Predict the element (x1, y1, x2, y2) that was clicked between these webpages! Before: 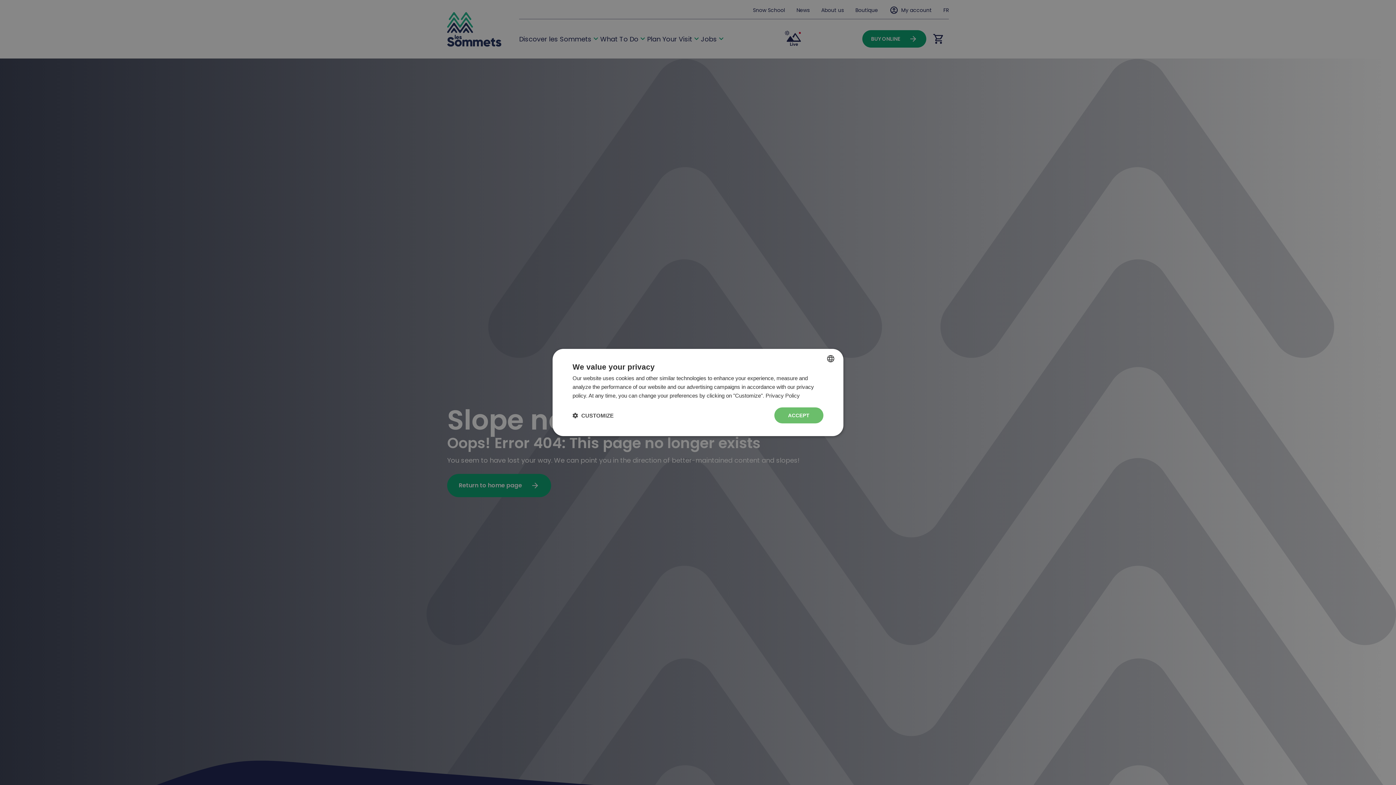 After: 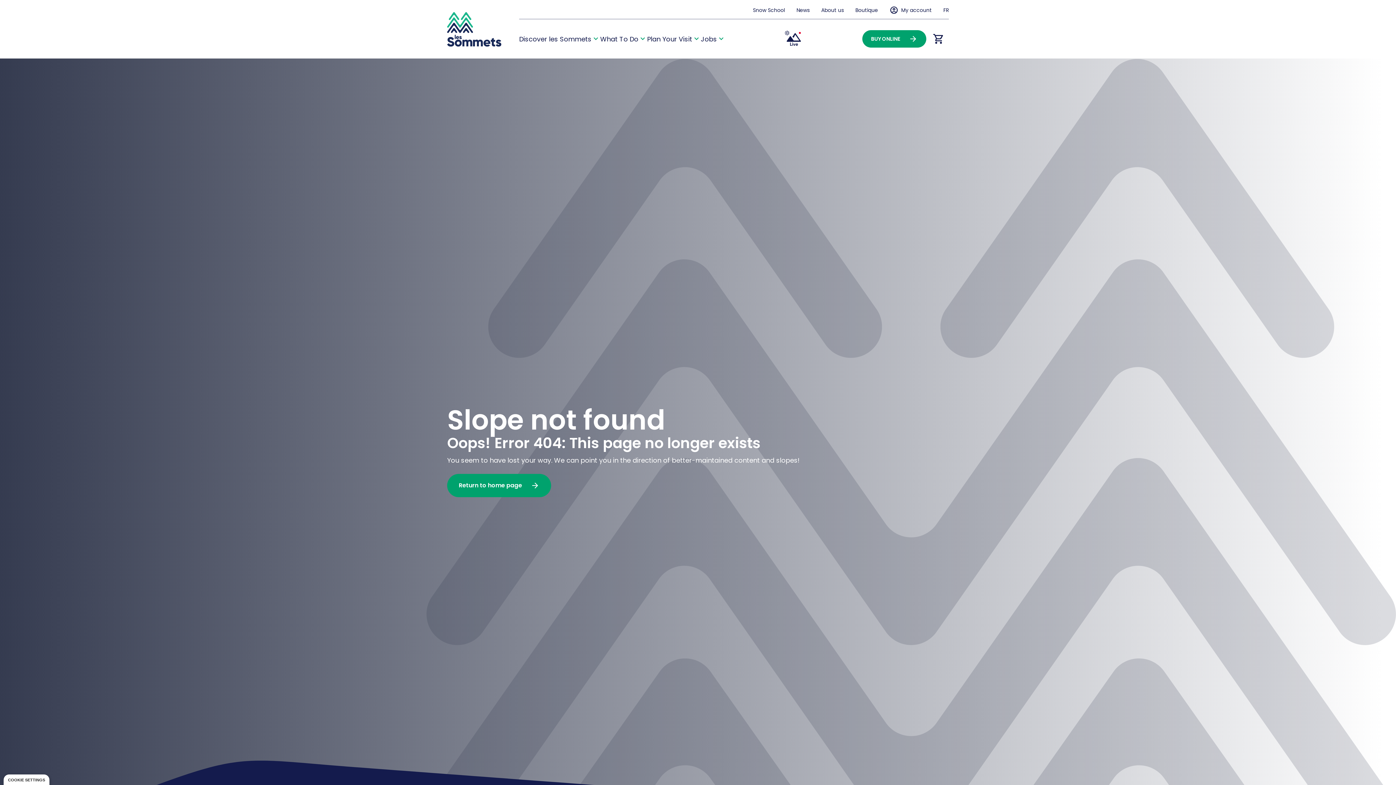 Action: bbox: (774, 407, 823, 423) label: ACCEPT